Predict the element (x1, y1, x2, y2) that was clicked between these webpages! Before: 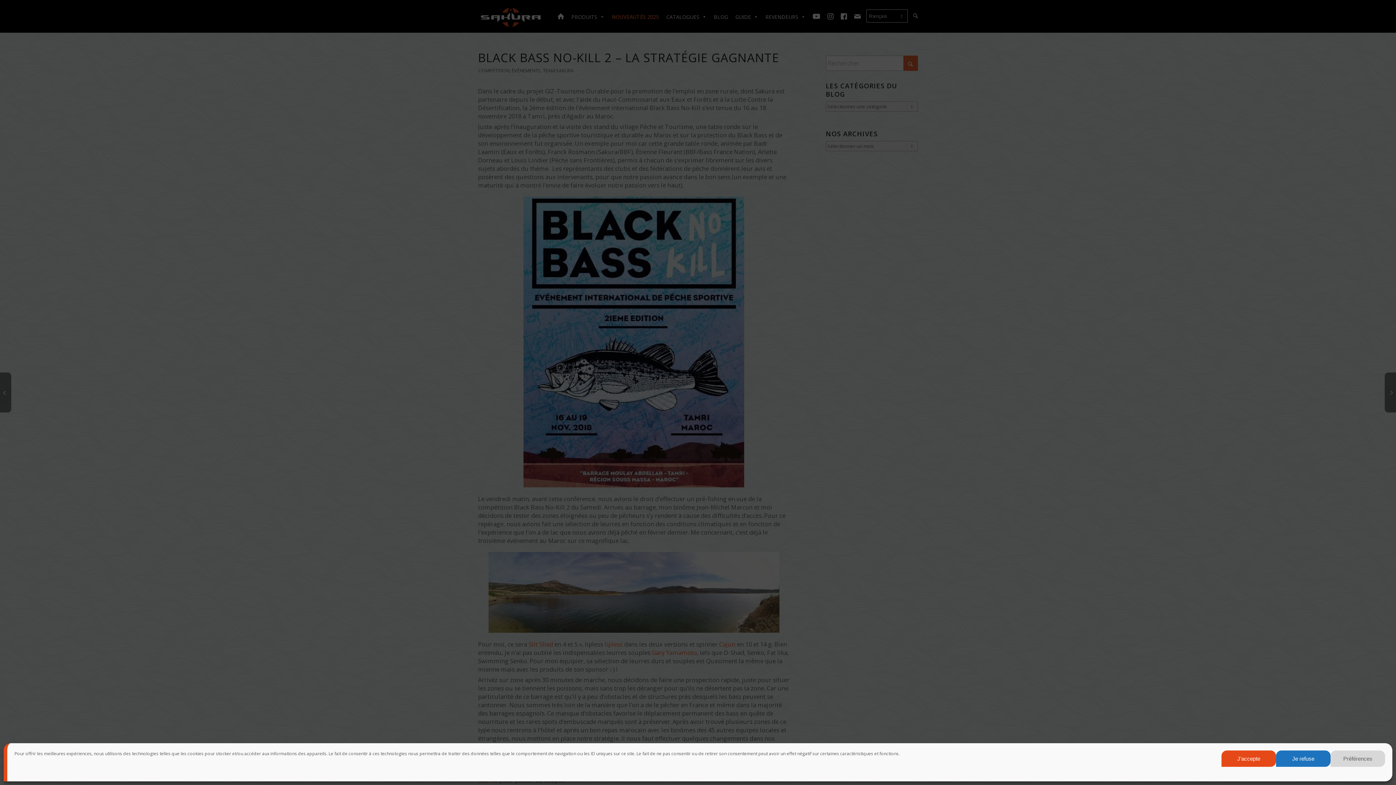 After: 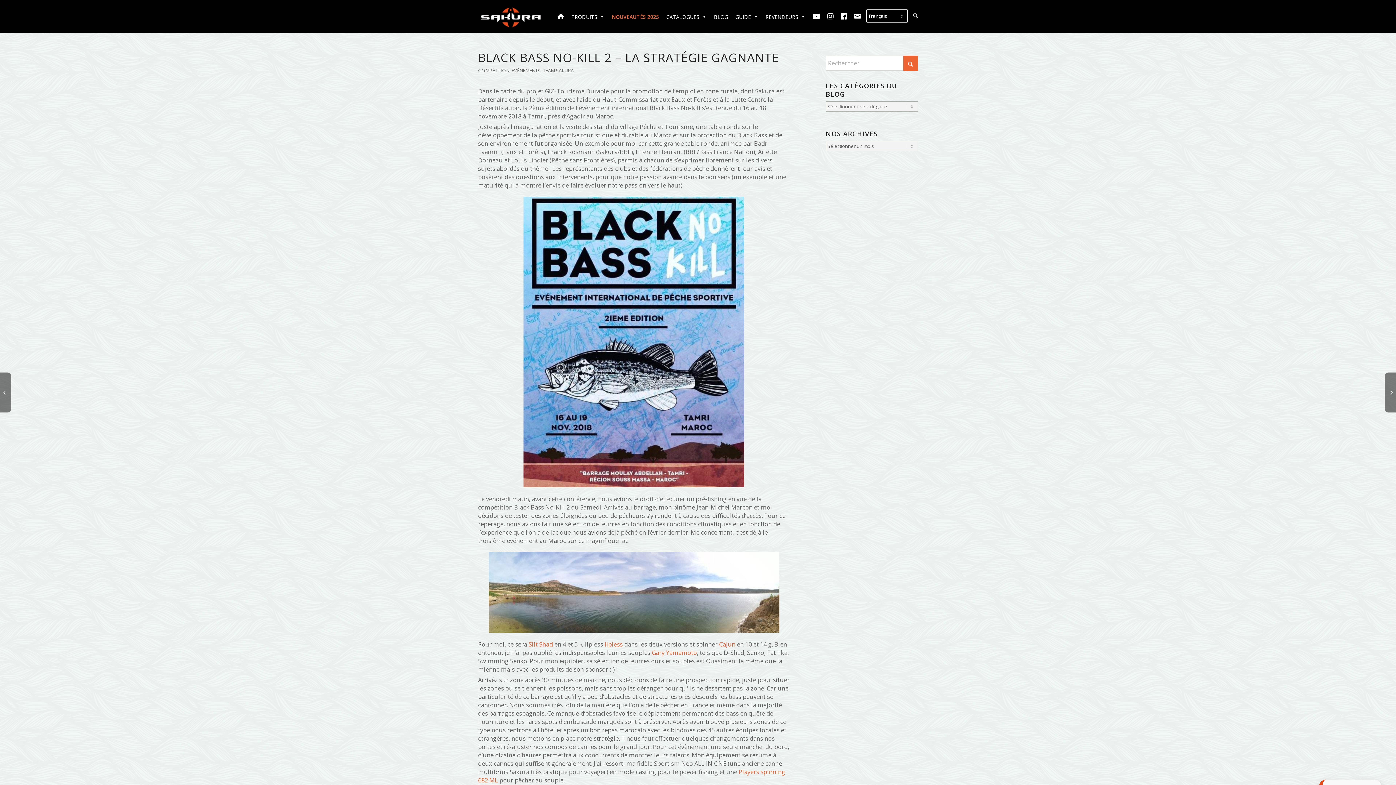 Action: label: J’accepte bbox: (1221, 750, 1276, 767)